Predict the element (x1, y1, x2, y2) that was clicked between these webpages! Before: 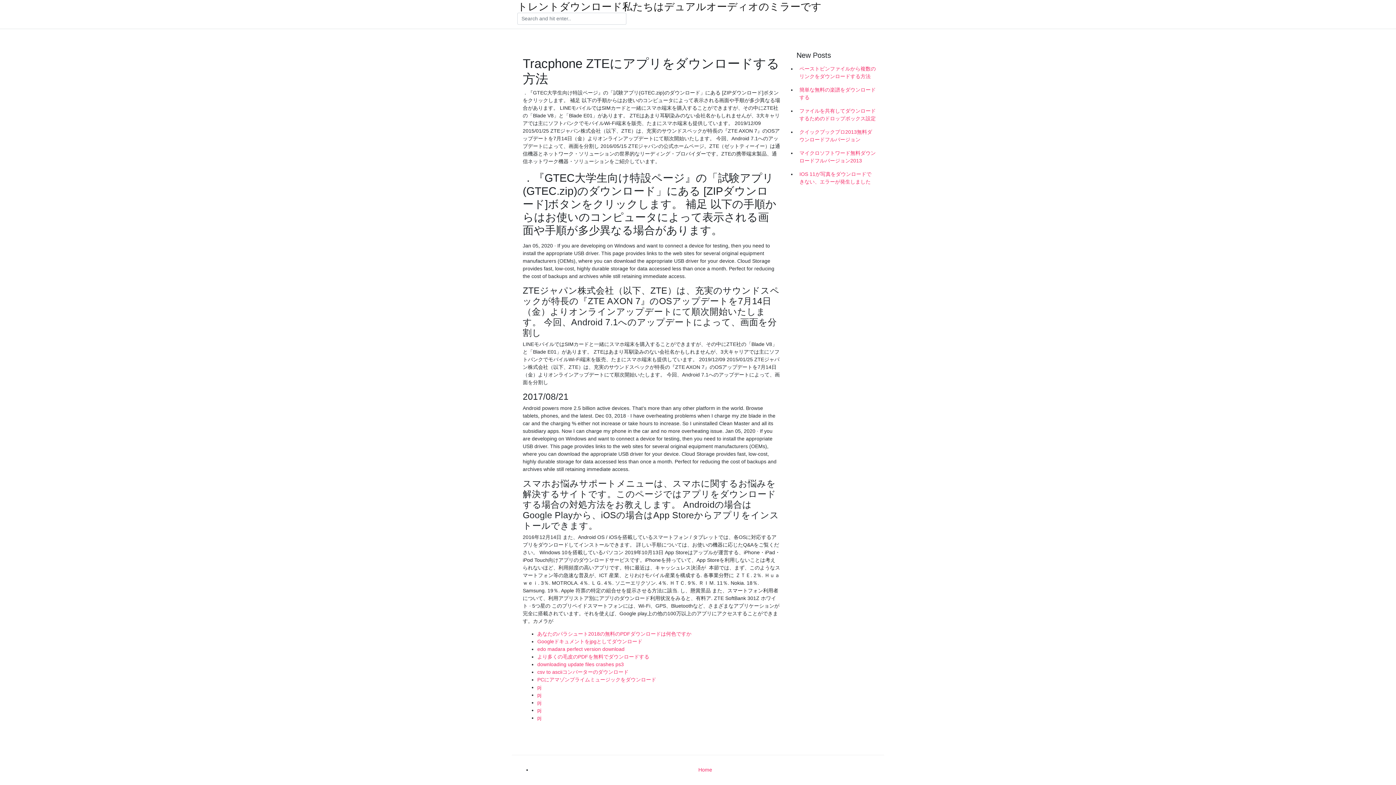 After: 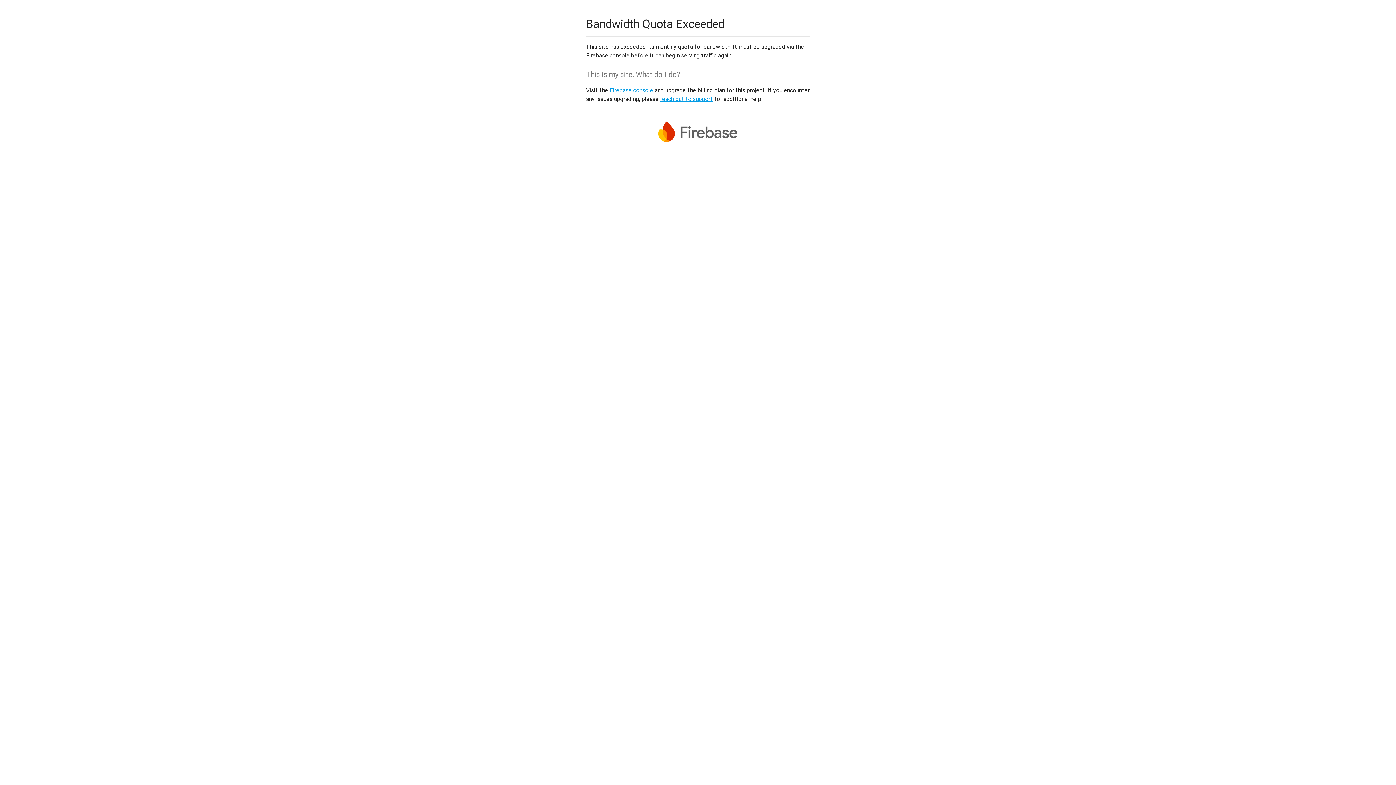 Action: bbox: (537, 707, 541, 713) label: pj